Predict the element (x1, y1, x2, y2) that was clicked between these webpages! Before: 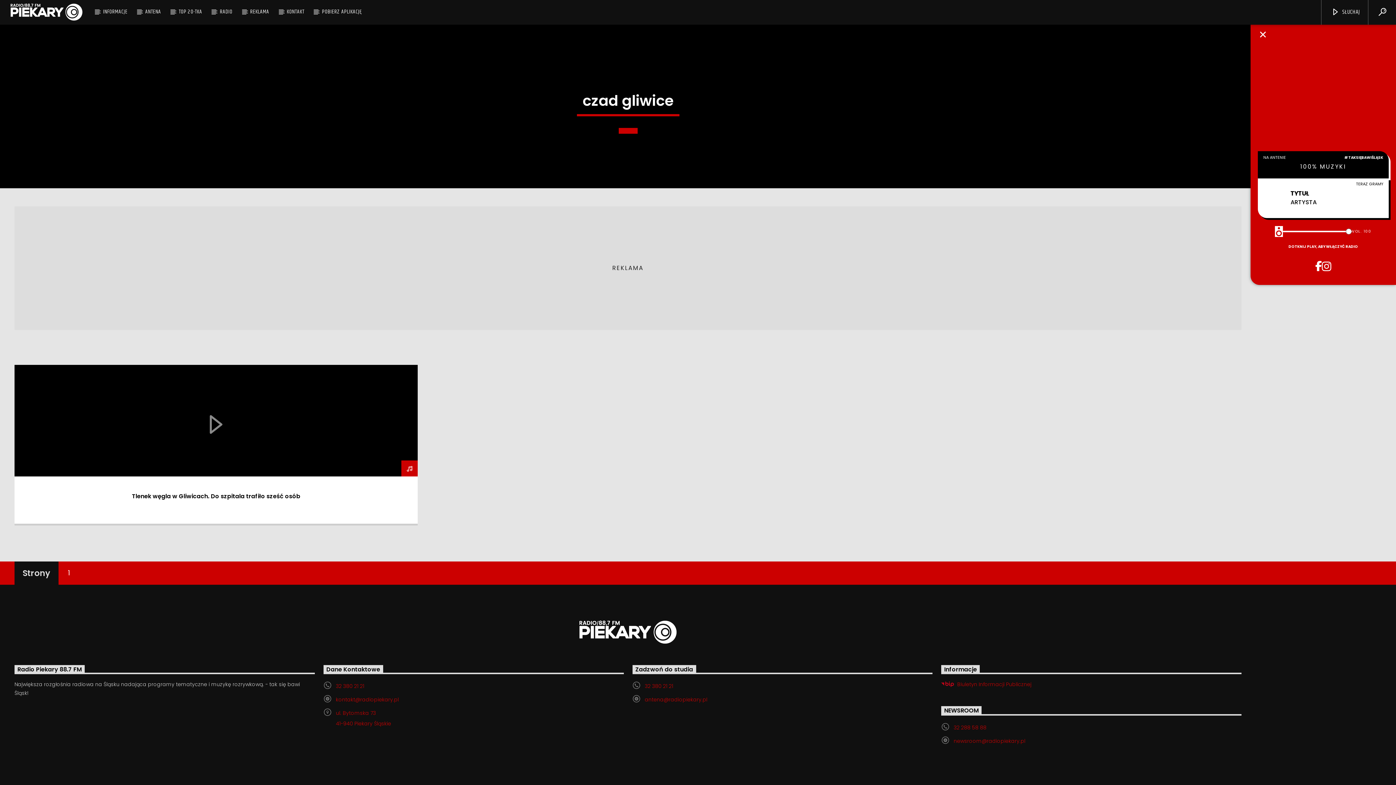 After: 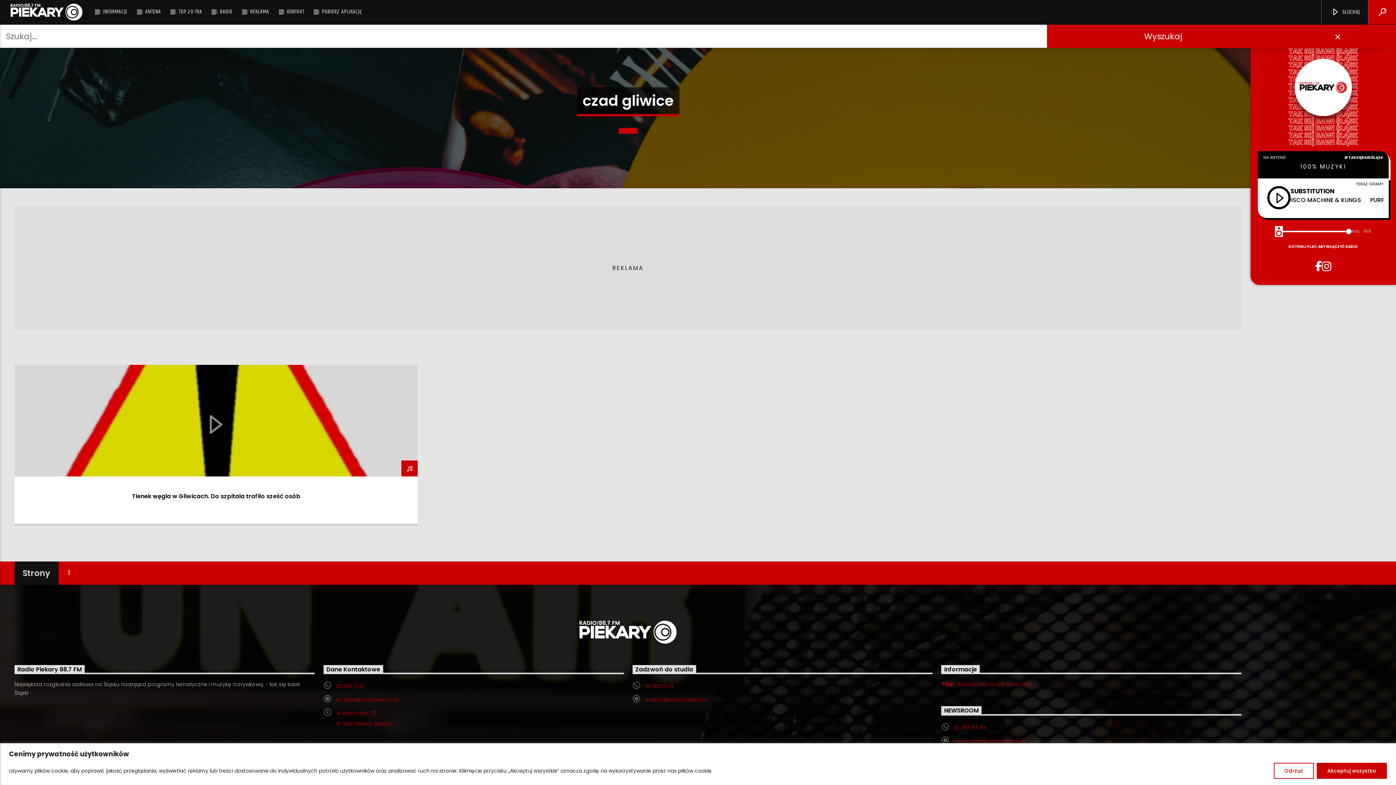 Action: bbox: (1368, 0, 1396, 24)